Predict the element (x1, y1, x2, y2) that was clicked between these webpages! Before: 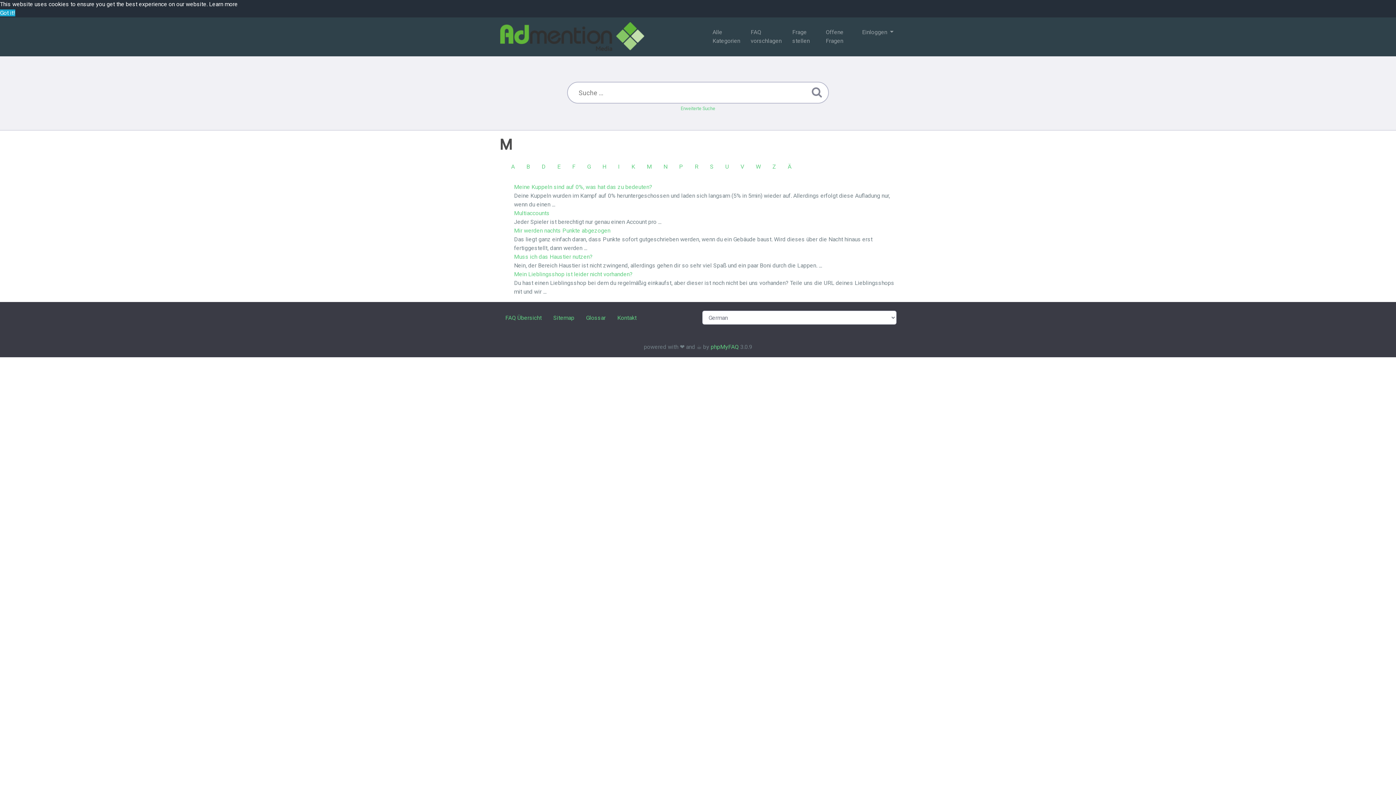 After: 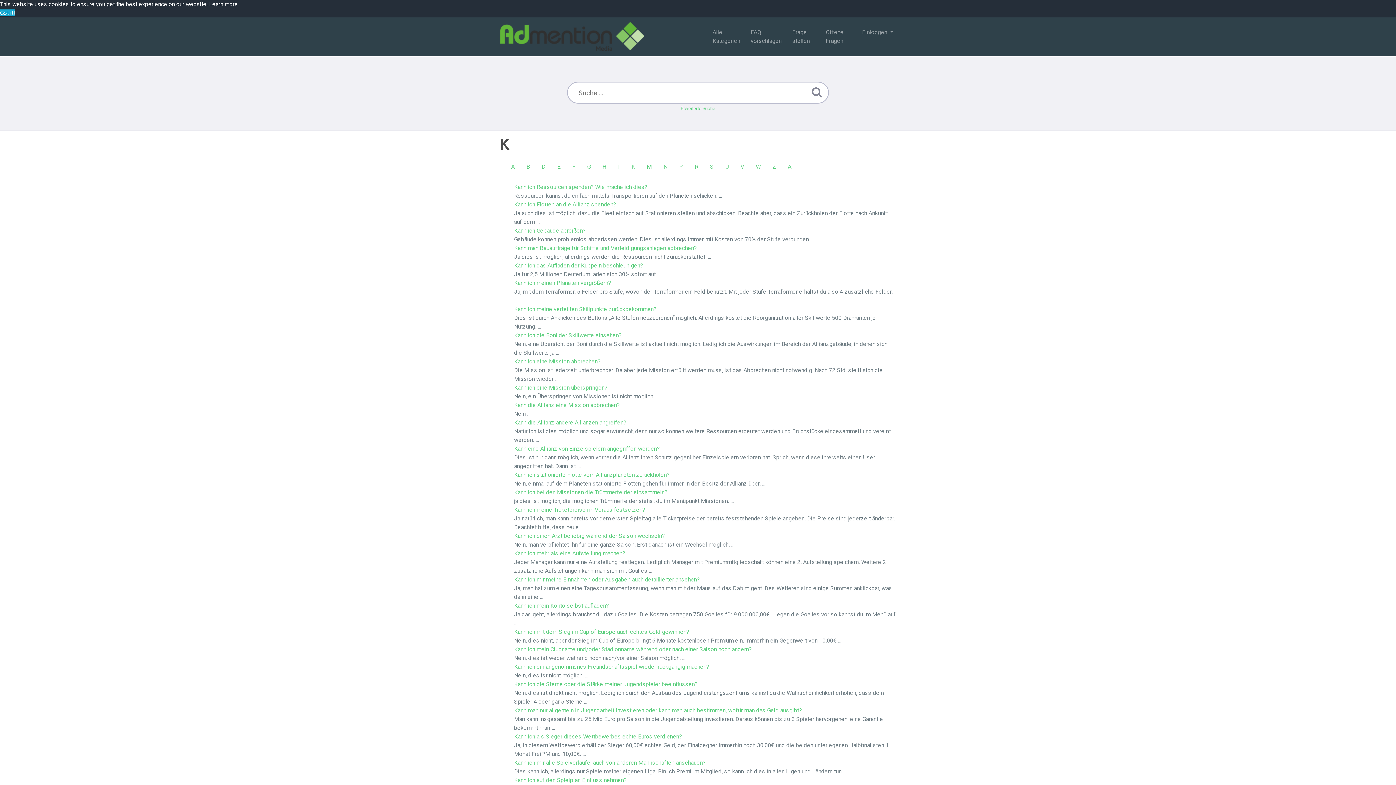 Action: label: K bbox: (625, 159, 641, 174)